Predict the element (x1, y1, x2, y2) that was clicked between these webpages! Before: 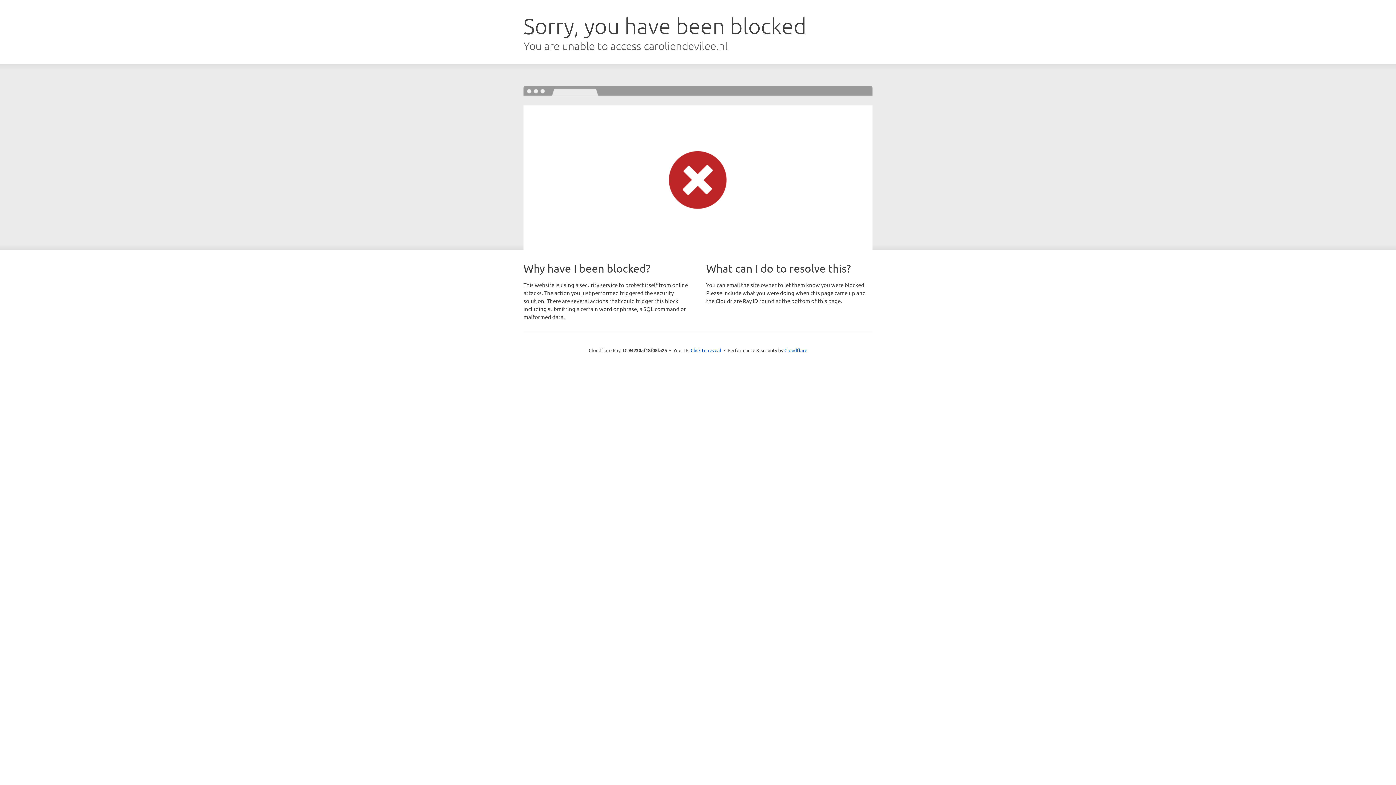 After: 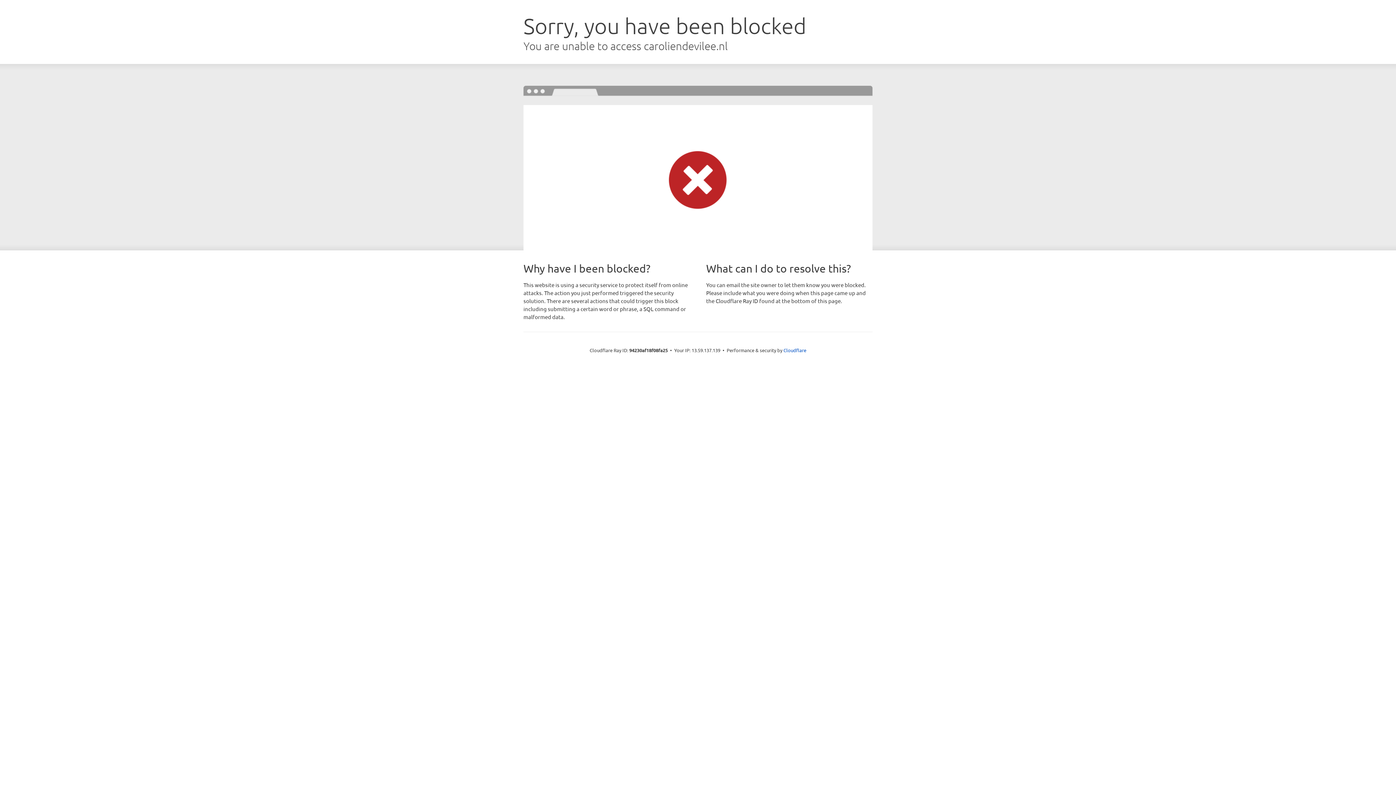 Action: bbox: (690, 346, 721, 353) label: Click to reveal